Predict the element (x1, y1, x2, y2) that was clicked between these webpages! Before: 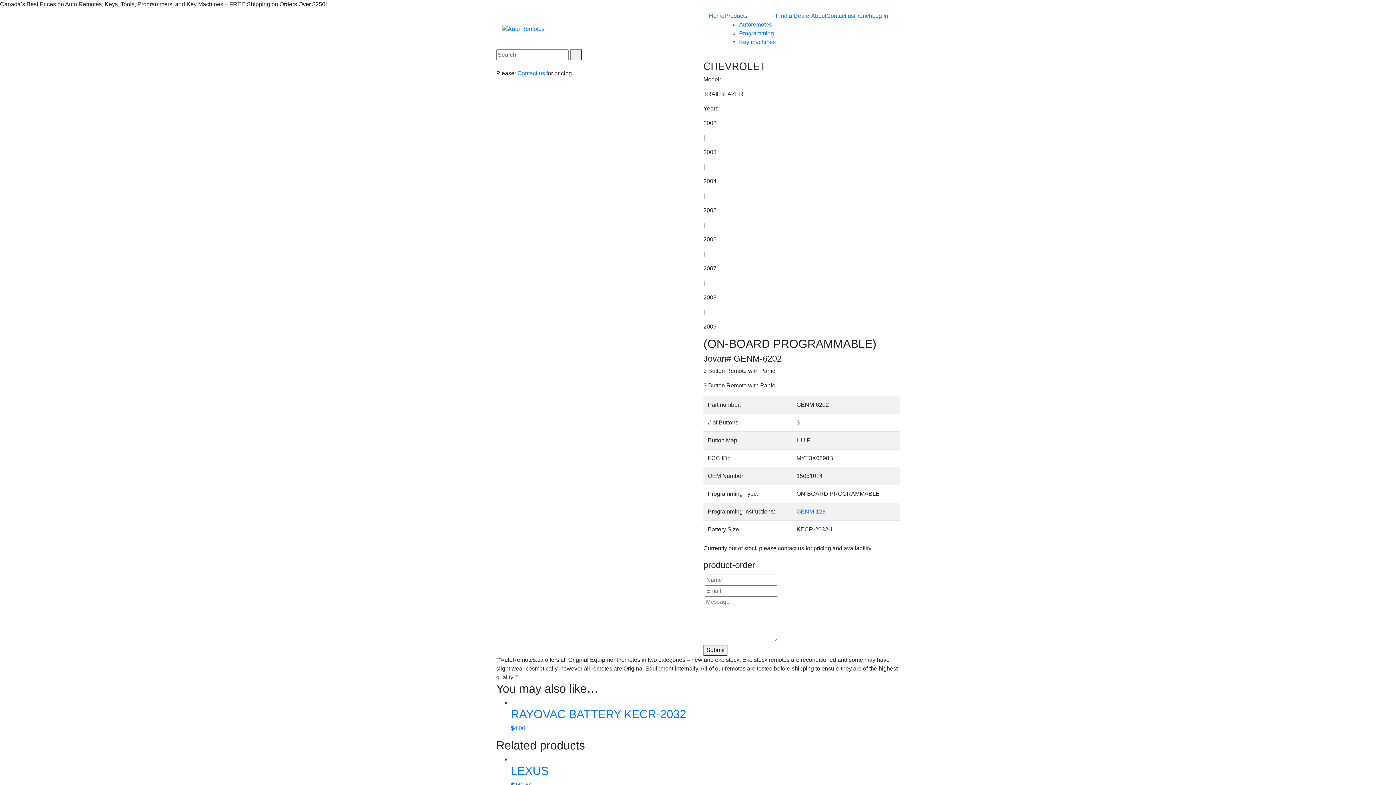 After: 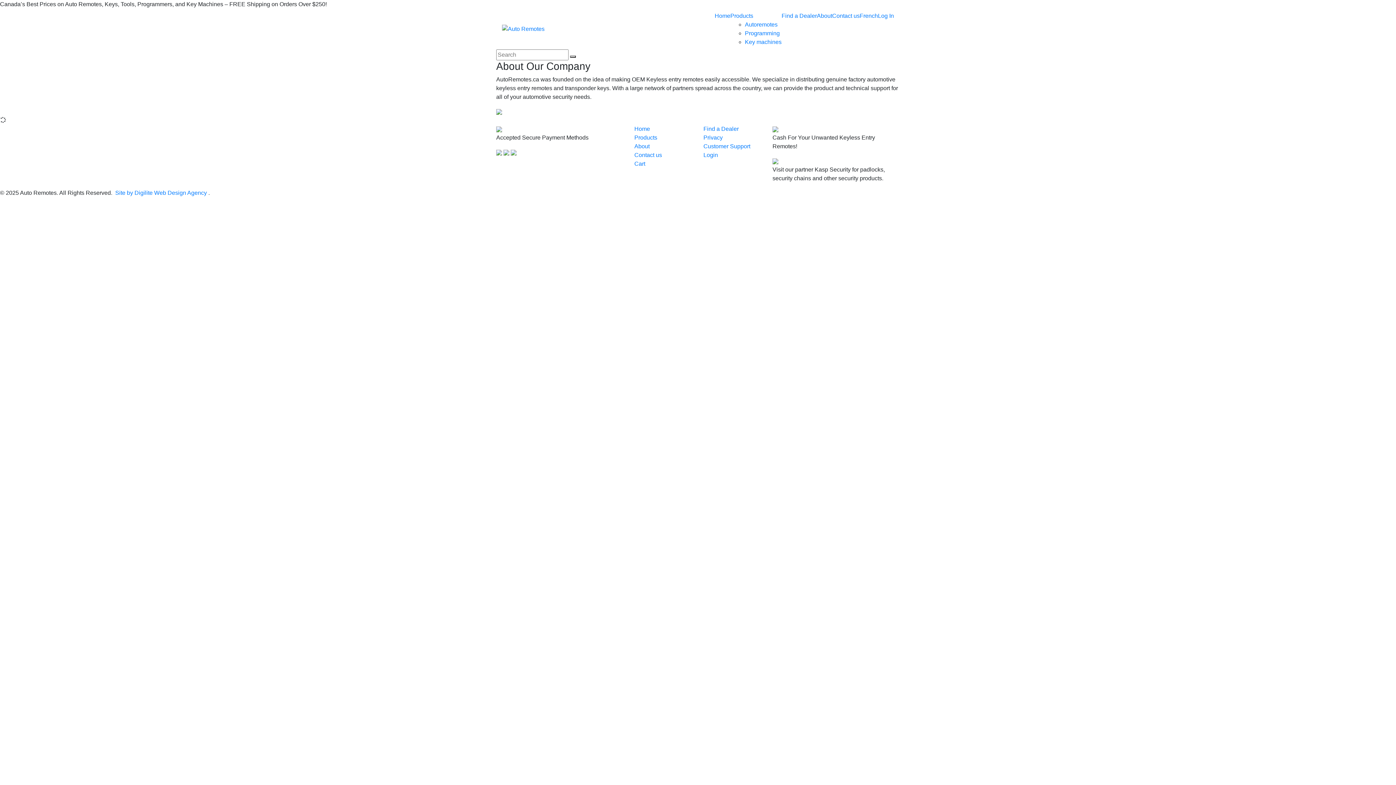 Action: label: About bbox: (811, 12, 826, 18)